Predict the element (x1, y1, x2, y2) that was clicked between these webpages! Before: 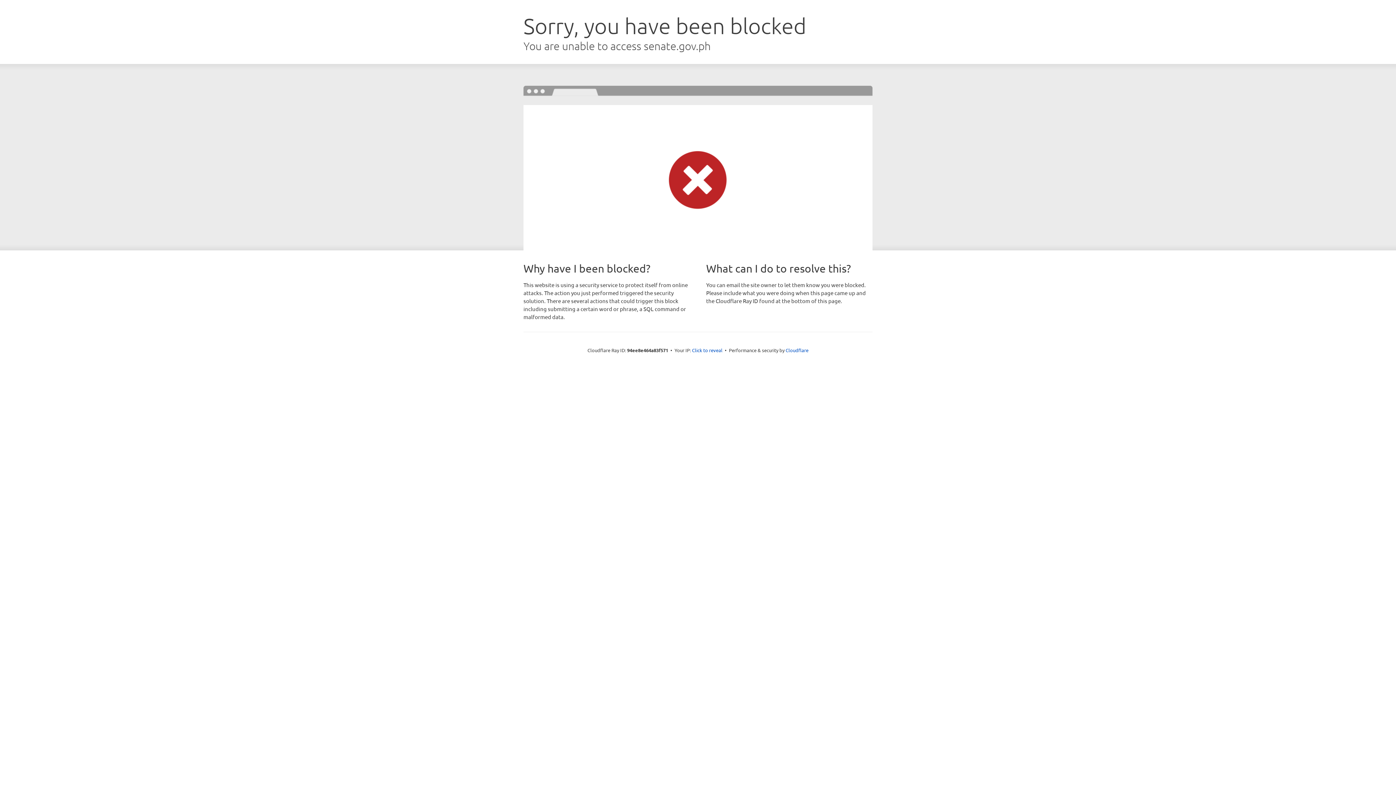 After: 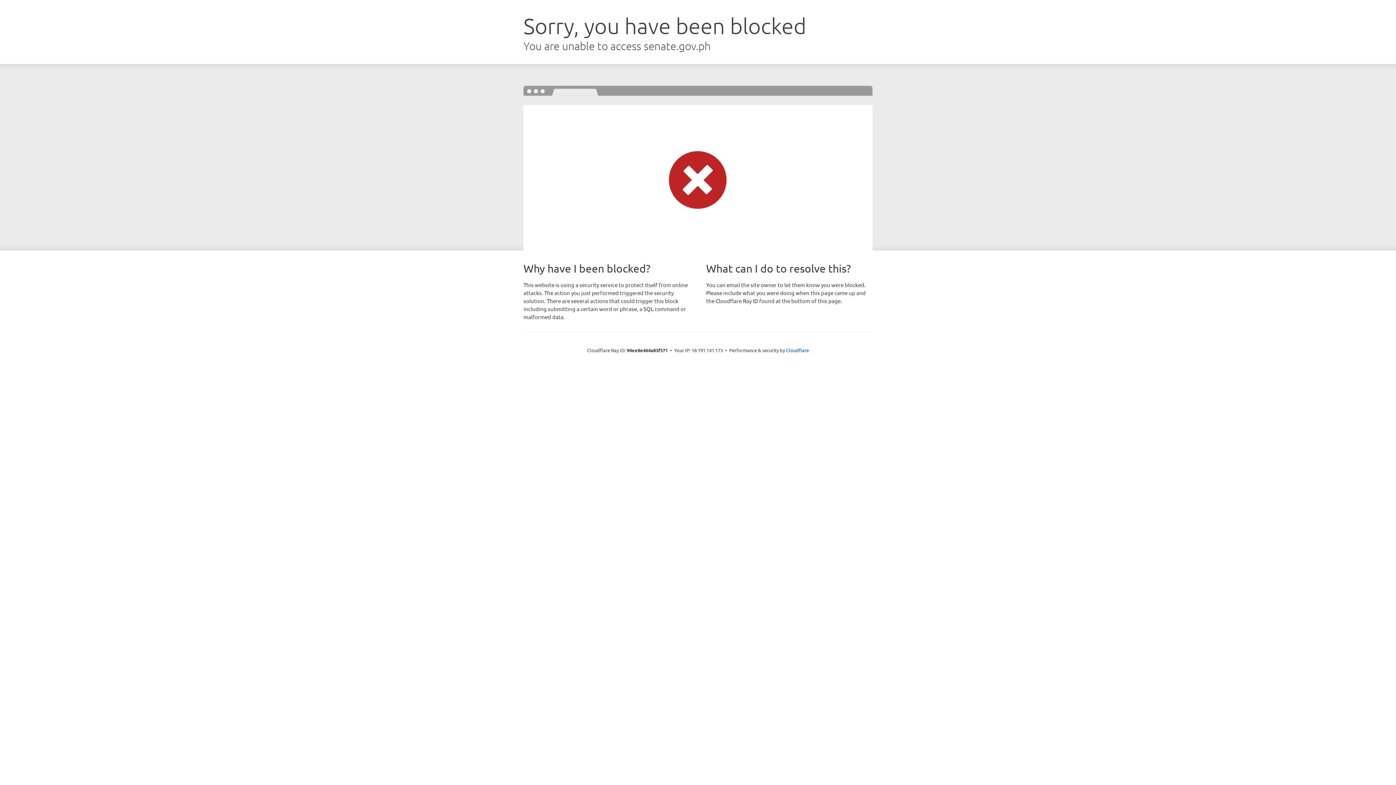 Action: label: Click to reveal bbox: (692, 346, 722, 353)